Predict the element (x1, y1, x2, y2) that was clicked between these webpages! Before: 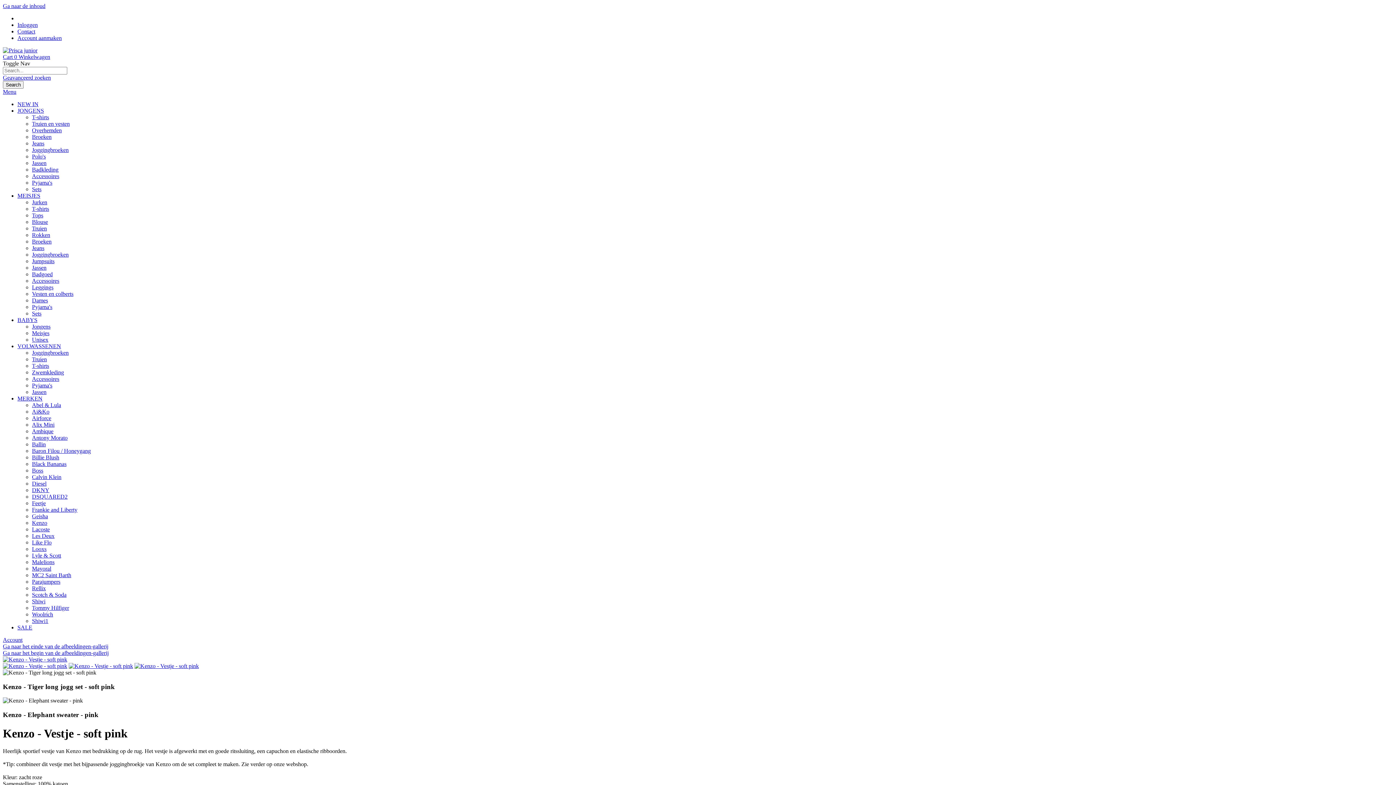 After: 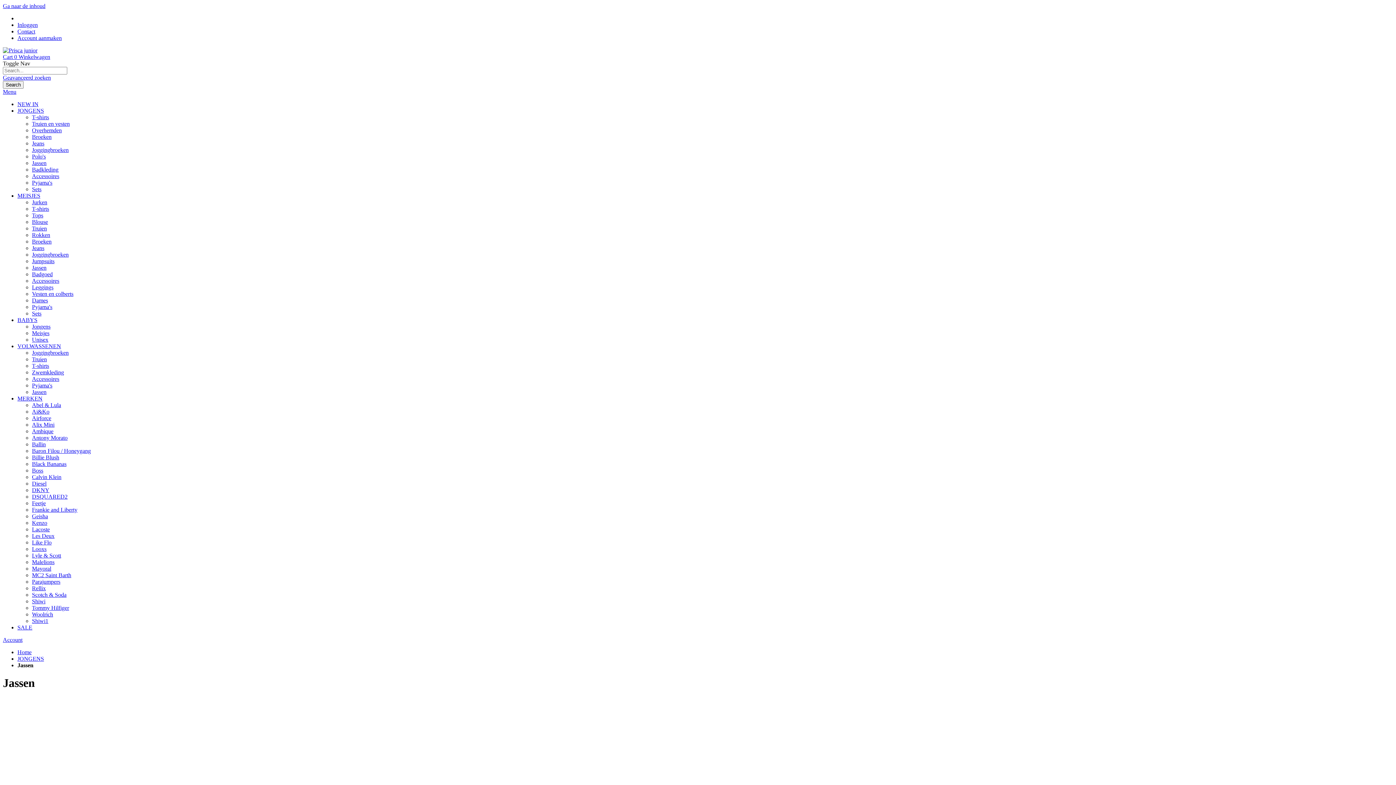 Action: bbox: (32, 160, 46, 166) label: Jassen